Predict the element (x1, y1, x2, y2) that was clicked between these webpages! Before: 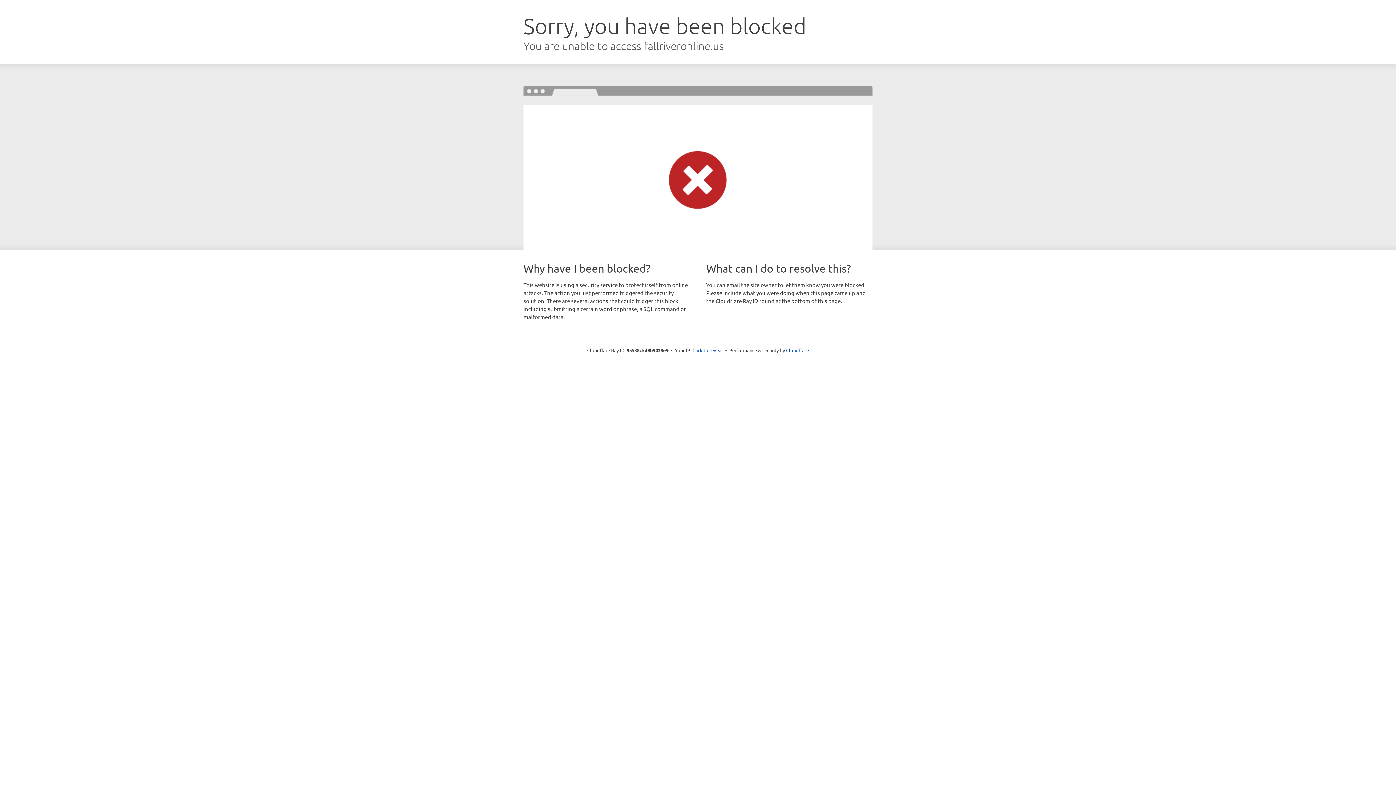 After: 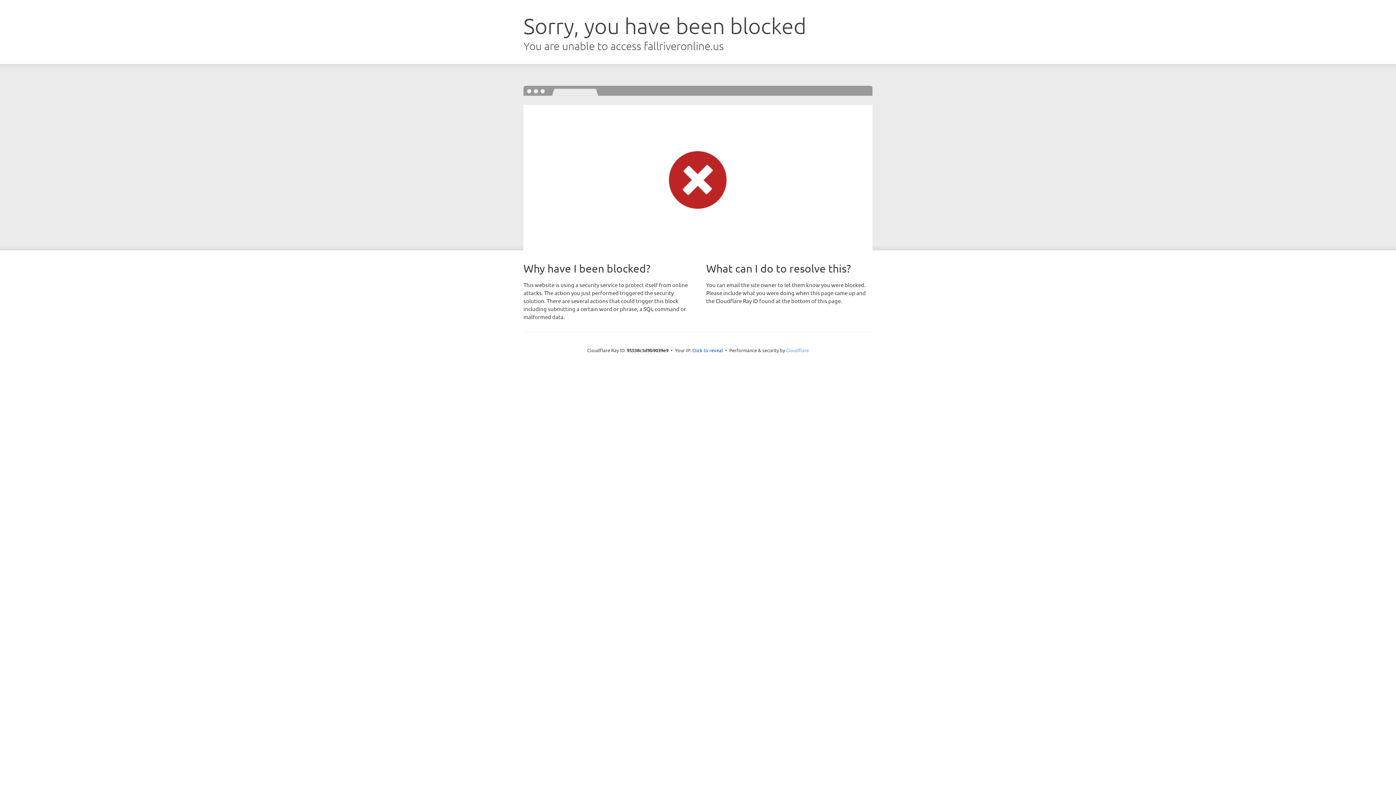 Action: label: Cloudflare bbox: (786, 347, 809, 353)